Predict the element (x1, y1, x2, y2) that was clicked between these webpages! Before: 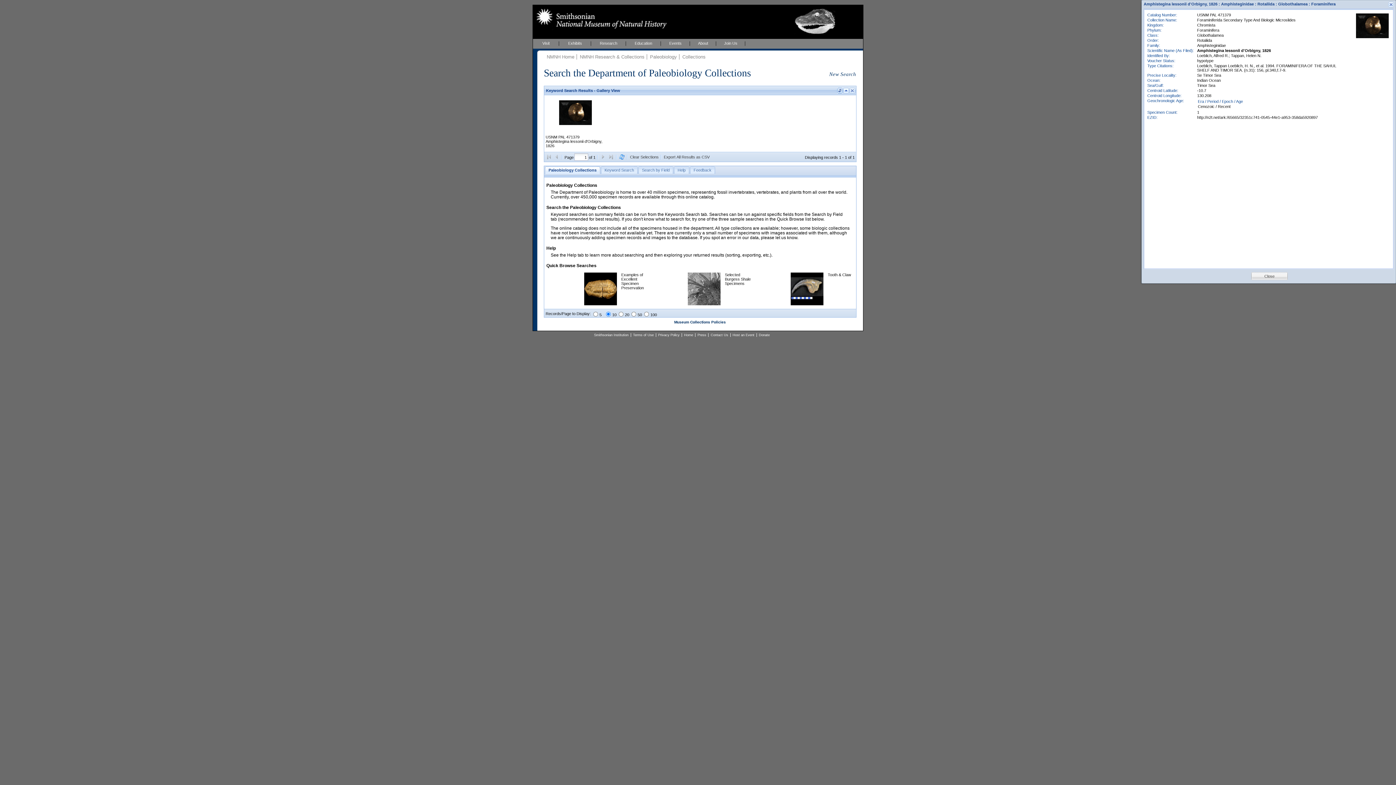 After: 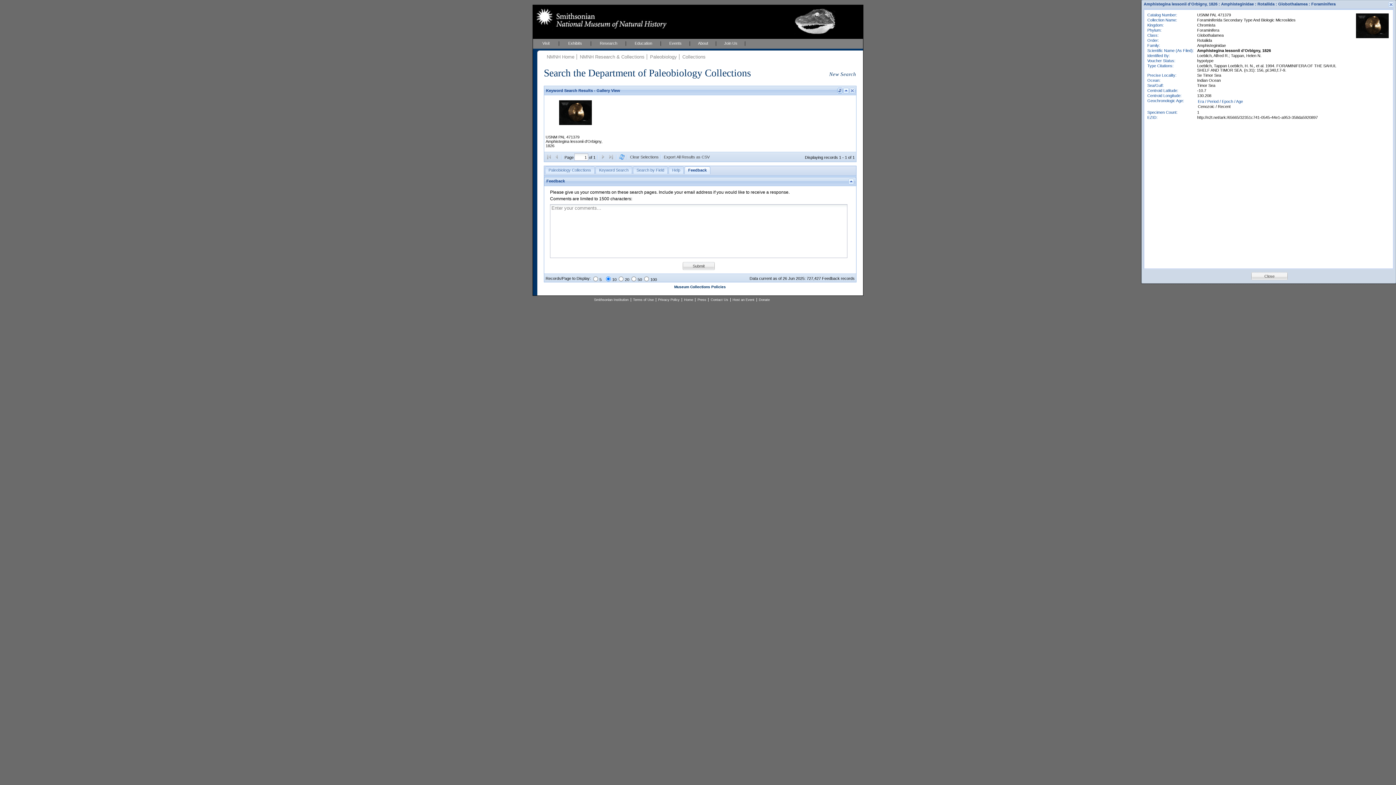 Action: label: Feedback bbox: (690, 166, 715, 173)